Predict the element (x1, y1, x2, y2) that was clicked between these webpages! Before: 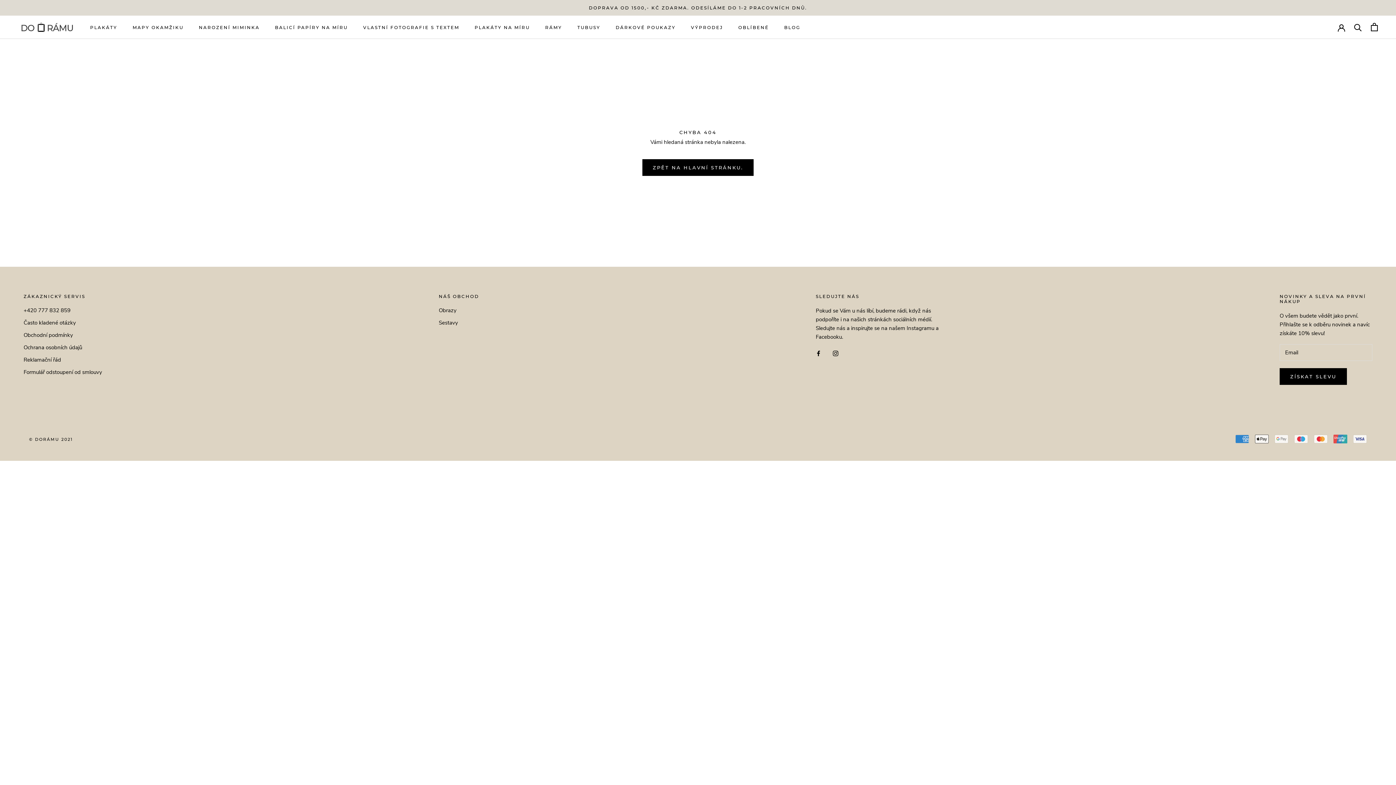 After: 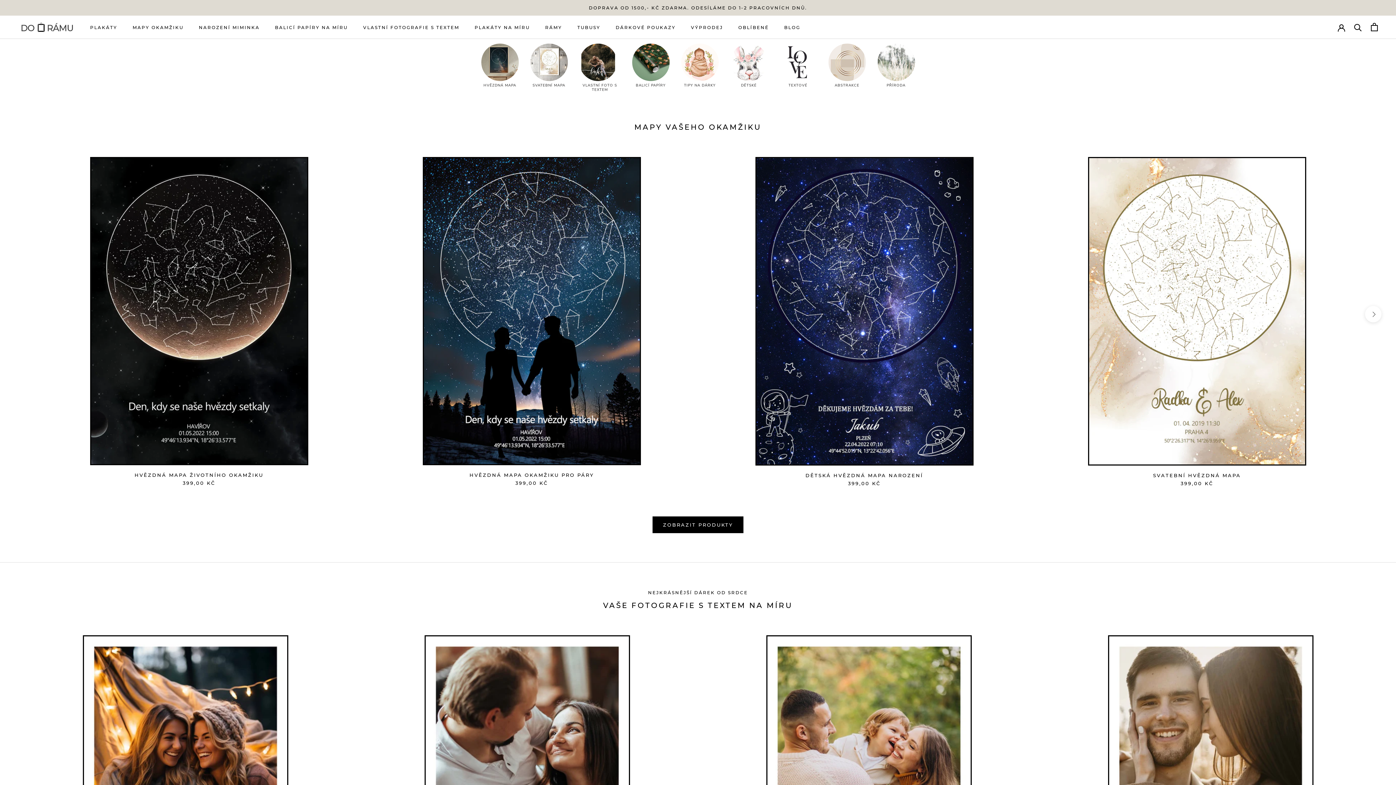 Action: bbox: (18, 22, 76, 32)